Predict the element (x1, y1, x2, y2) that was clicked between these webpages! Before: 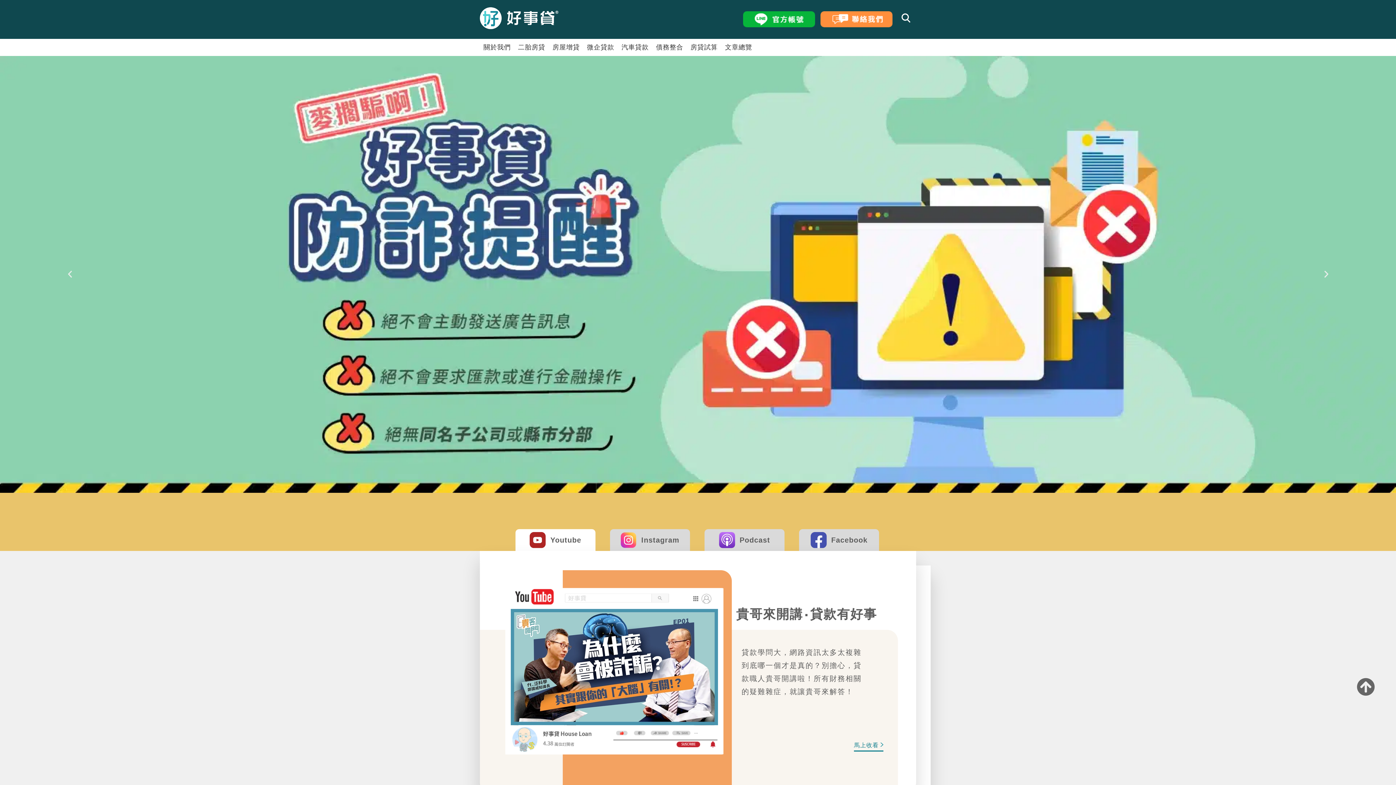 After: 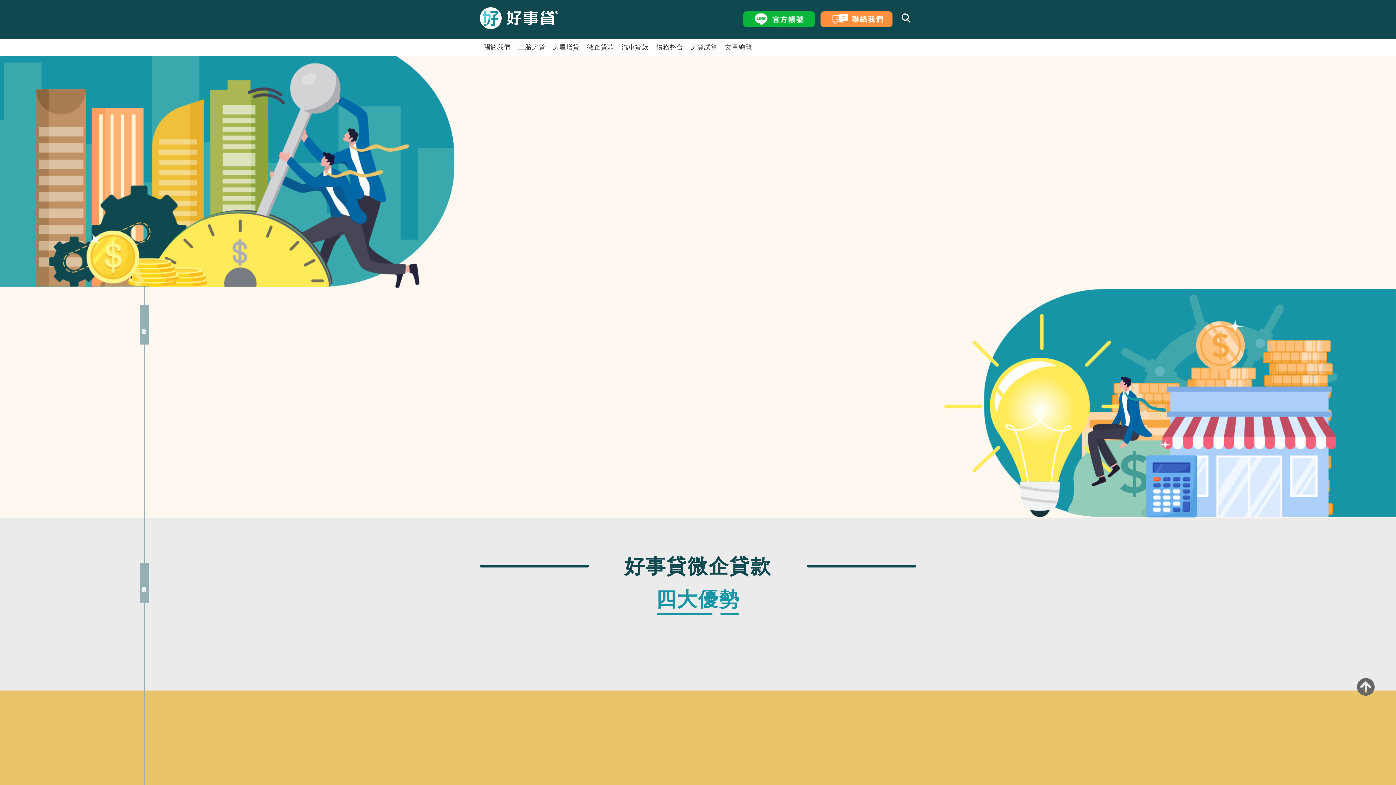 Action: label: 微企貸款 bbox: (587, 44, 614, 50)